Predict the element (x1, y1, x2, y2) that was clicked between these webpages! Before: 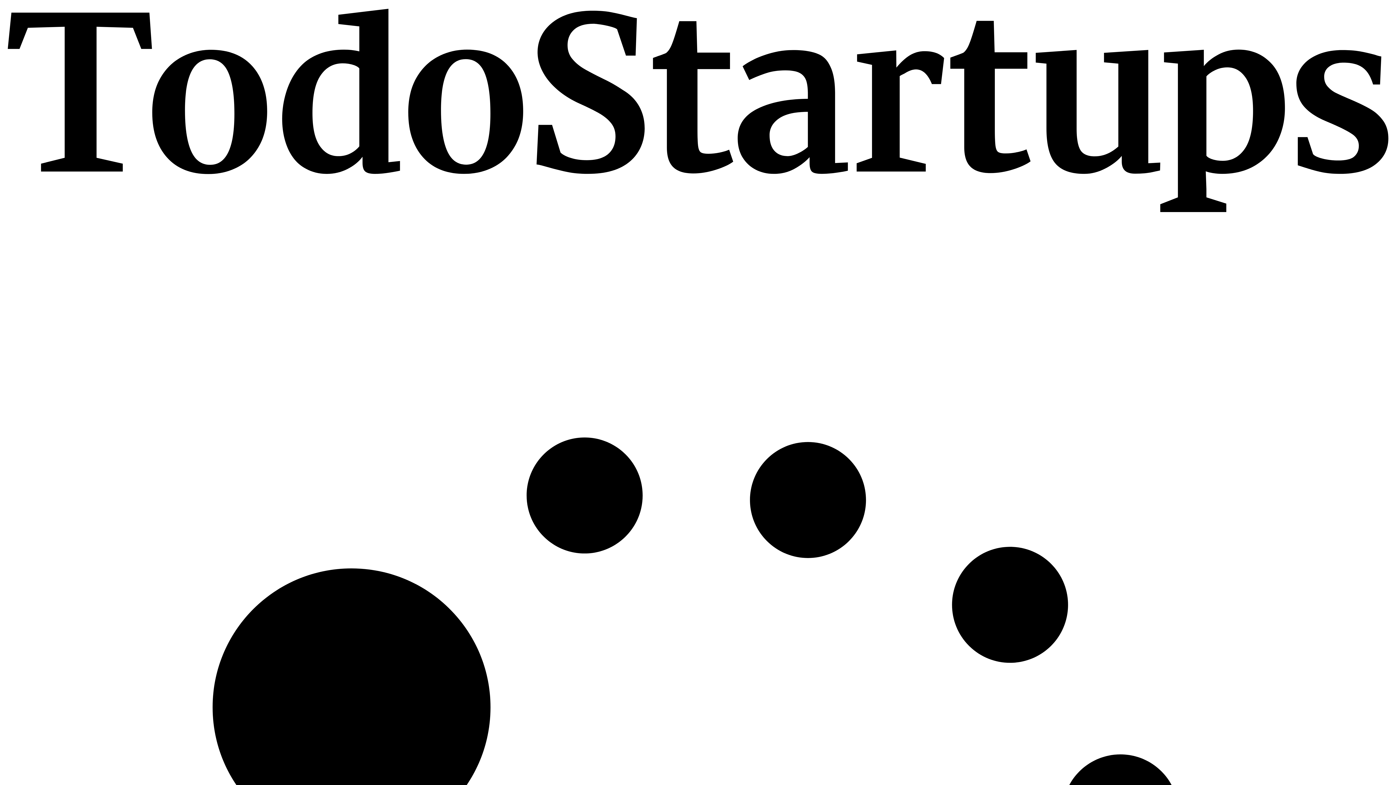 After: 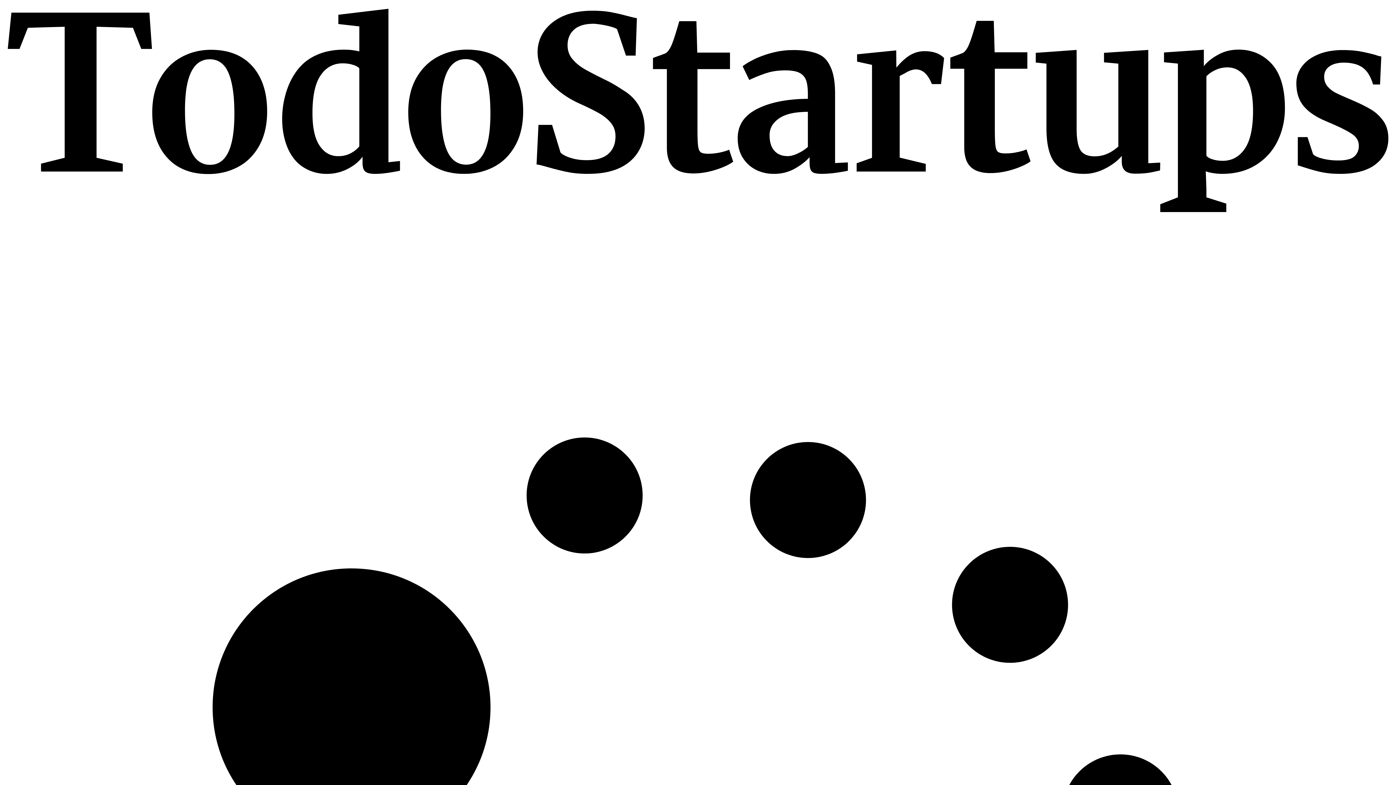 Action: bbox: (2, 210, 1393, 216)